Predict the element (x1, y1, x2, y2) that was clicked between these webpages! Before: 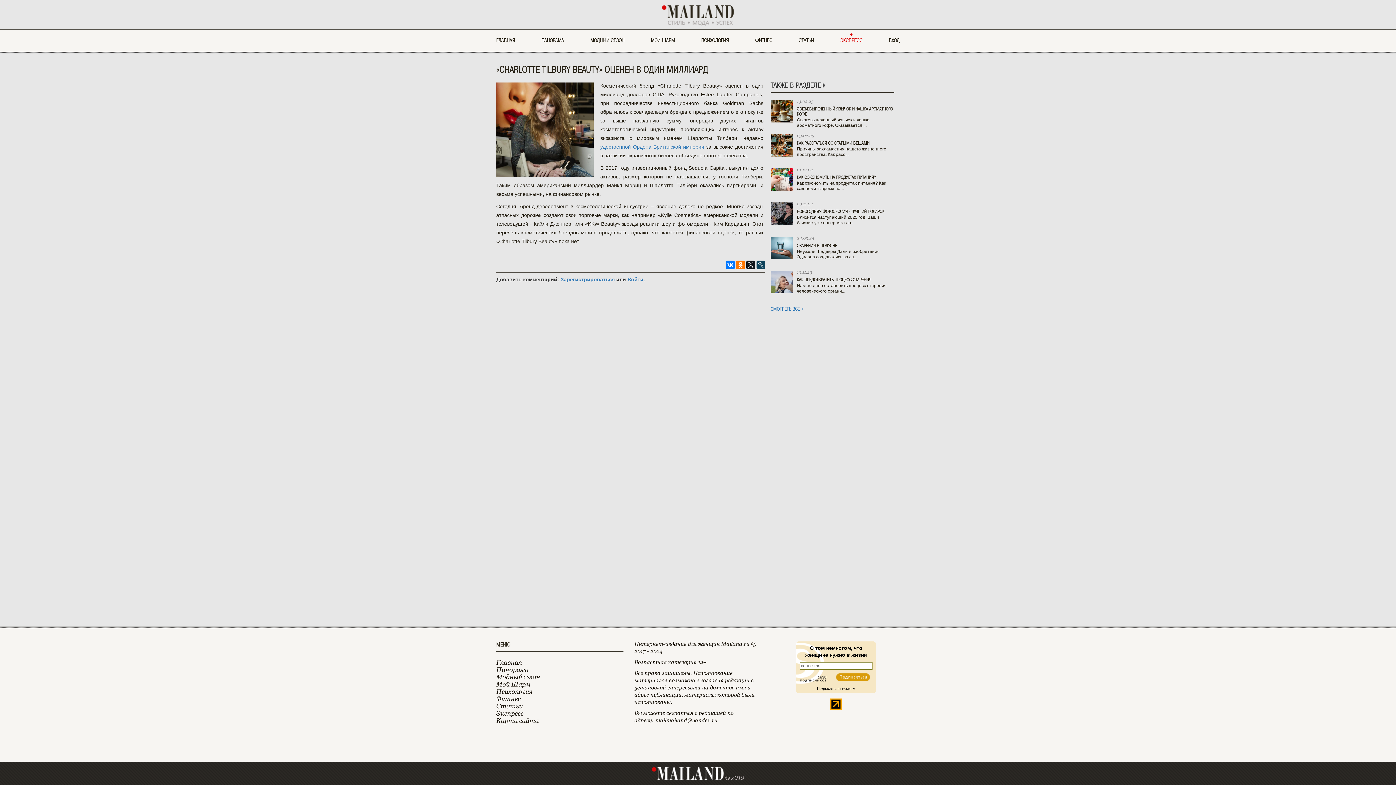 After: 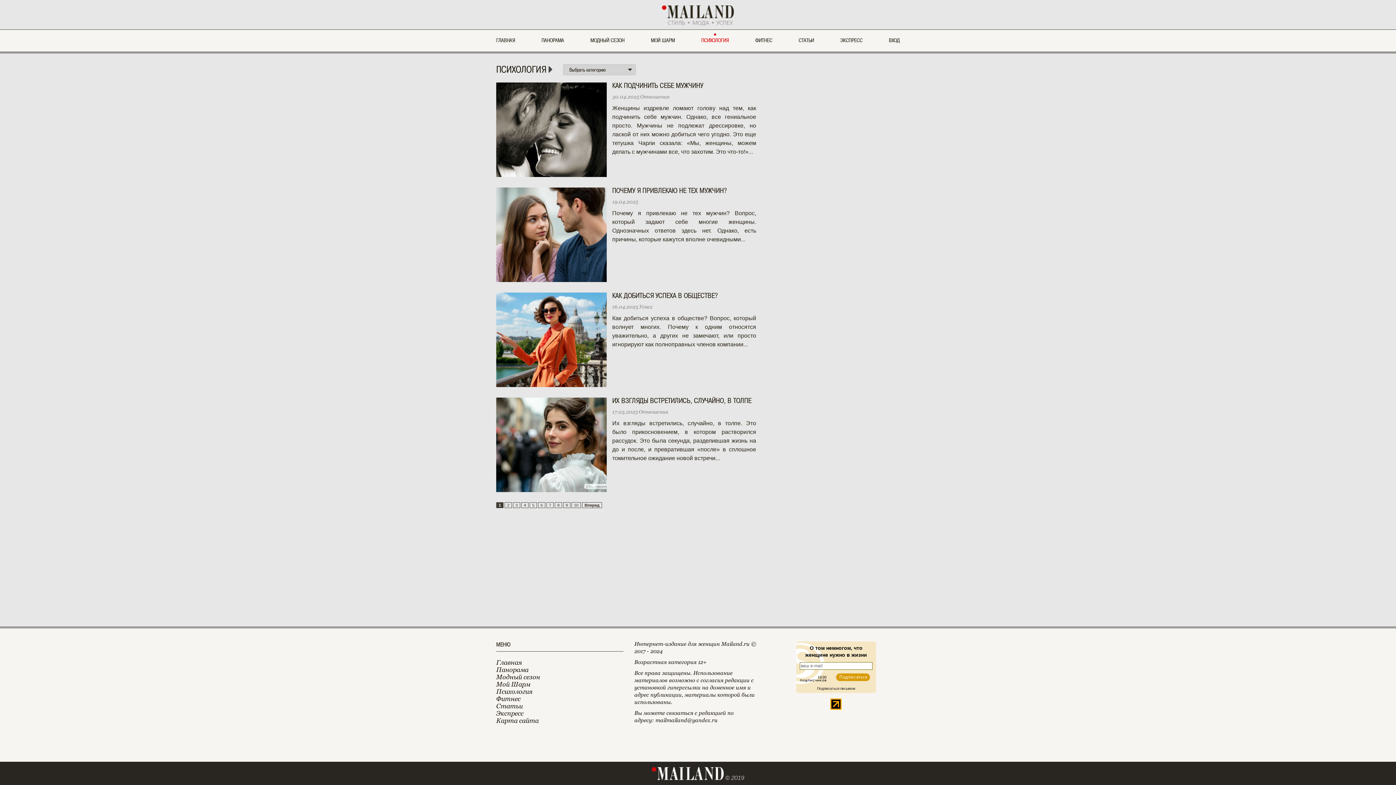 Action: label: ПСИХОЛОГИЯ bbox: (701, 37, 729, 43)